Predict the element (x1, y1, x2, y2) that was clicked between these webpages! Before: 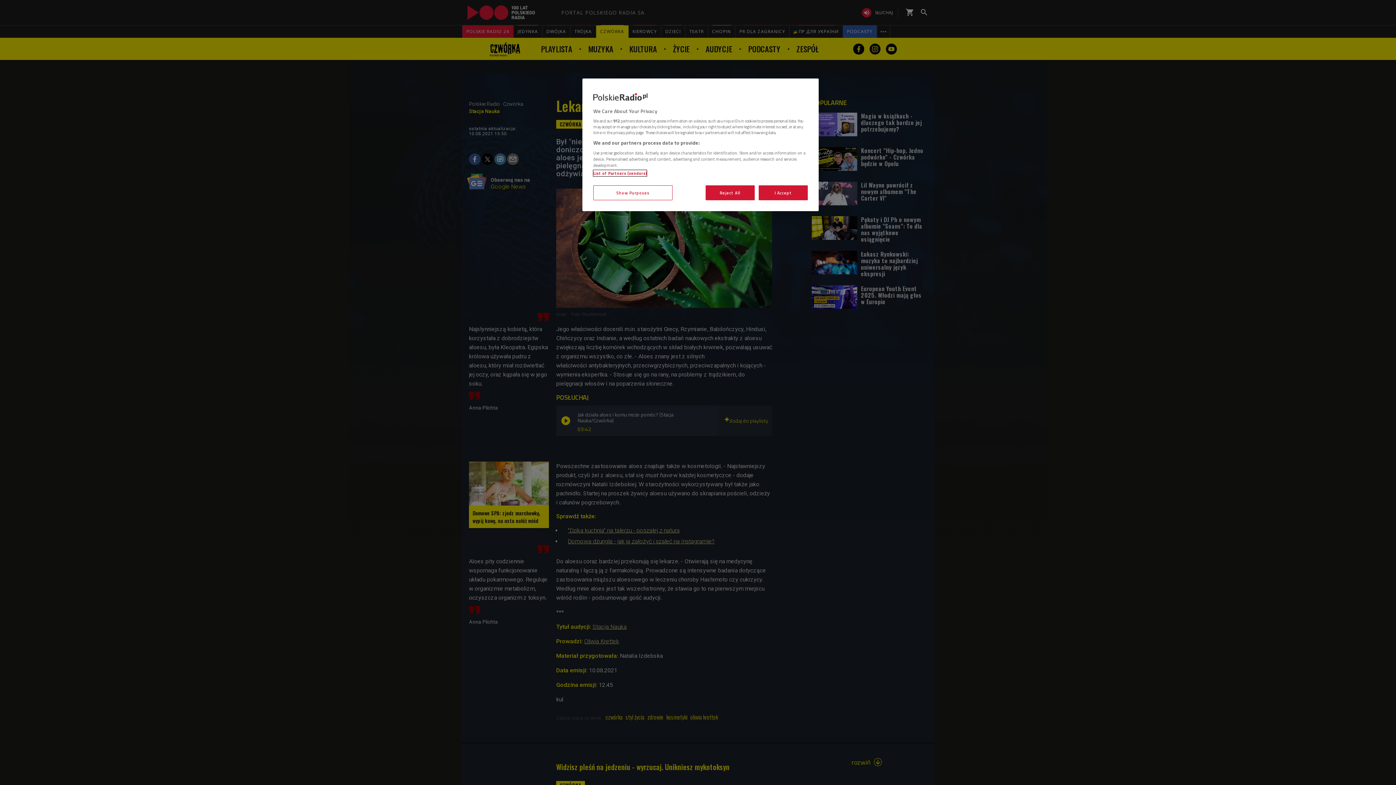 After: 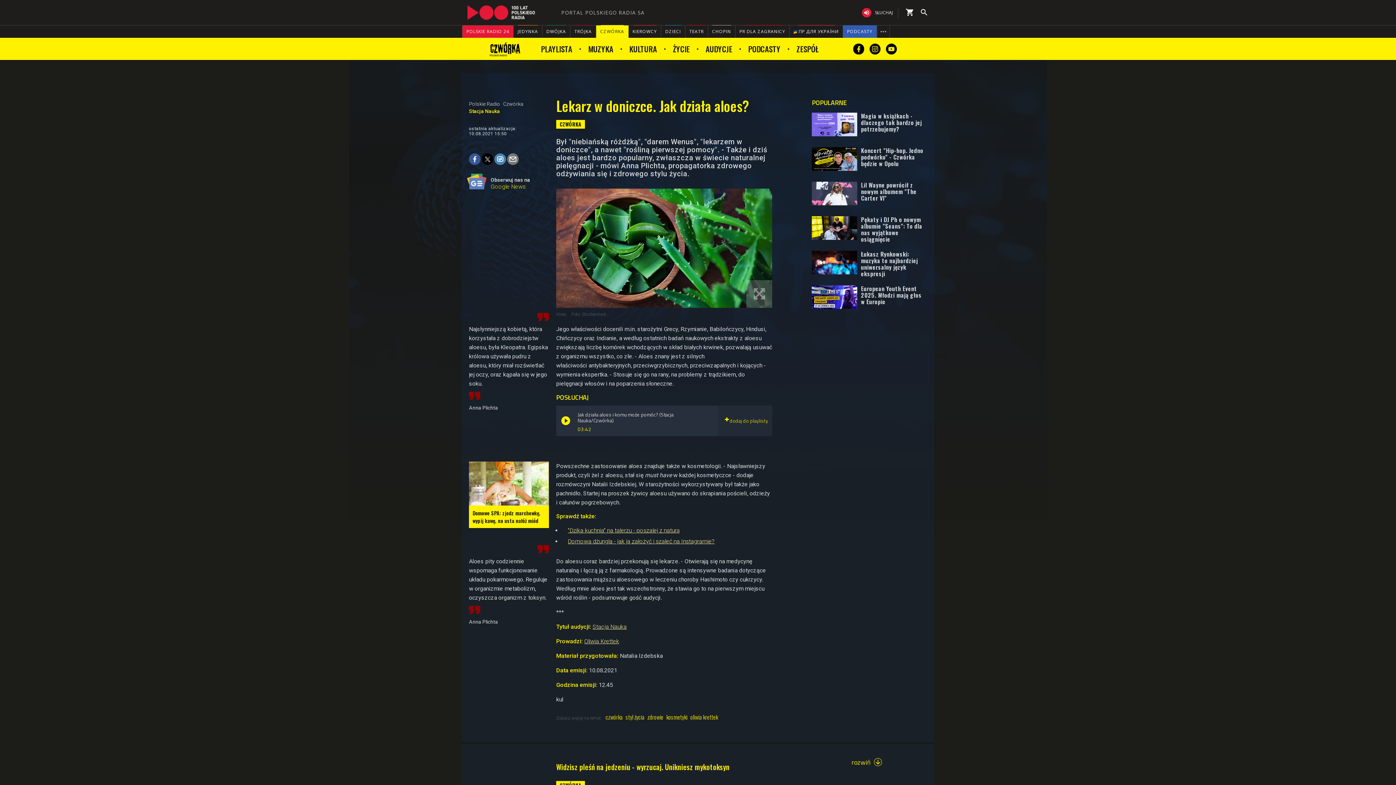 Action: bbox: (705, 185, 754, 200) label: Reject All